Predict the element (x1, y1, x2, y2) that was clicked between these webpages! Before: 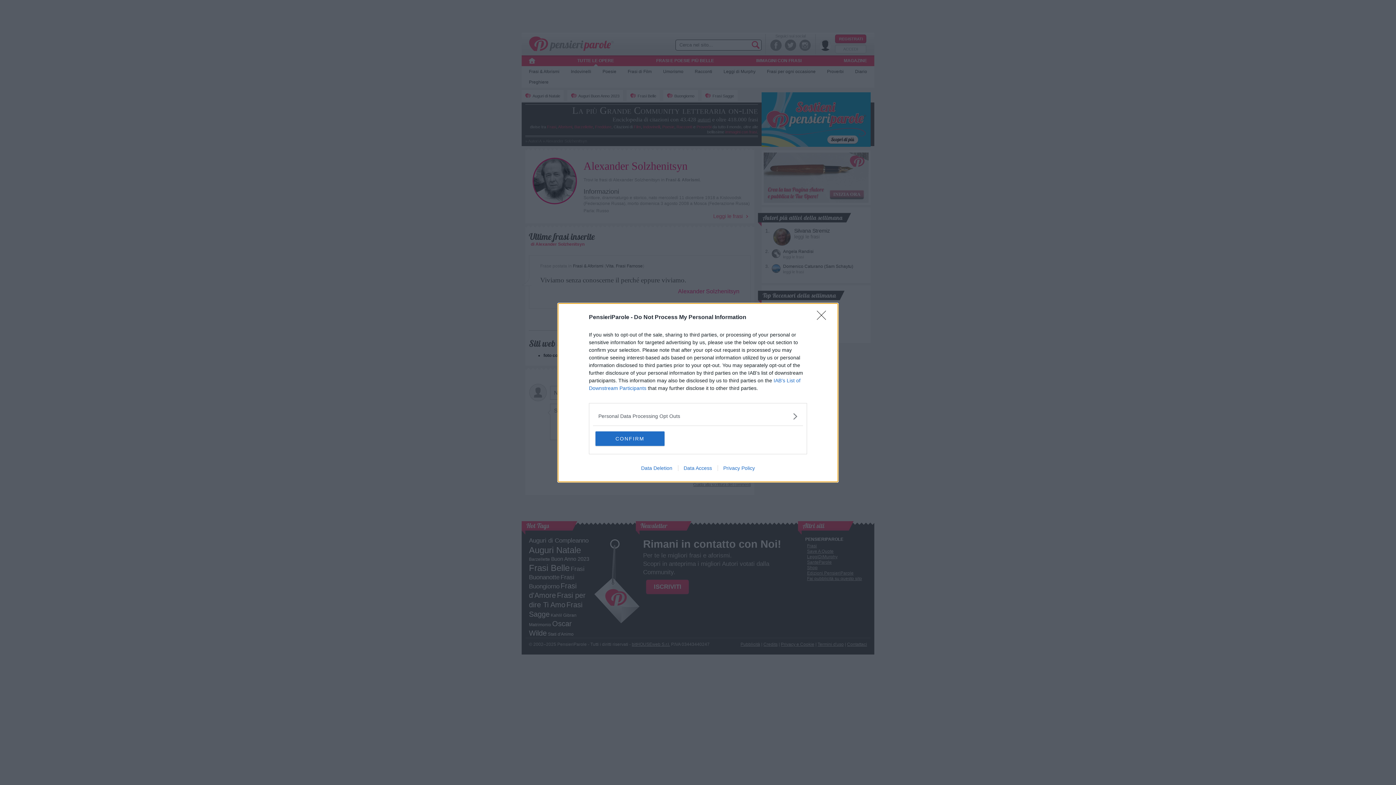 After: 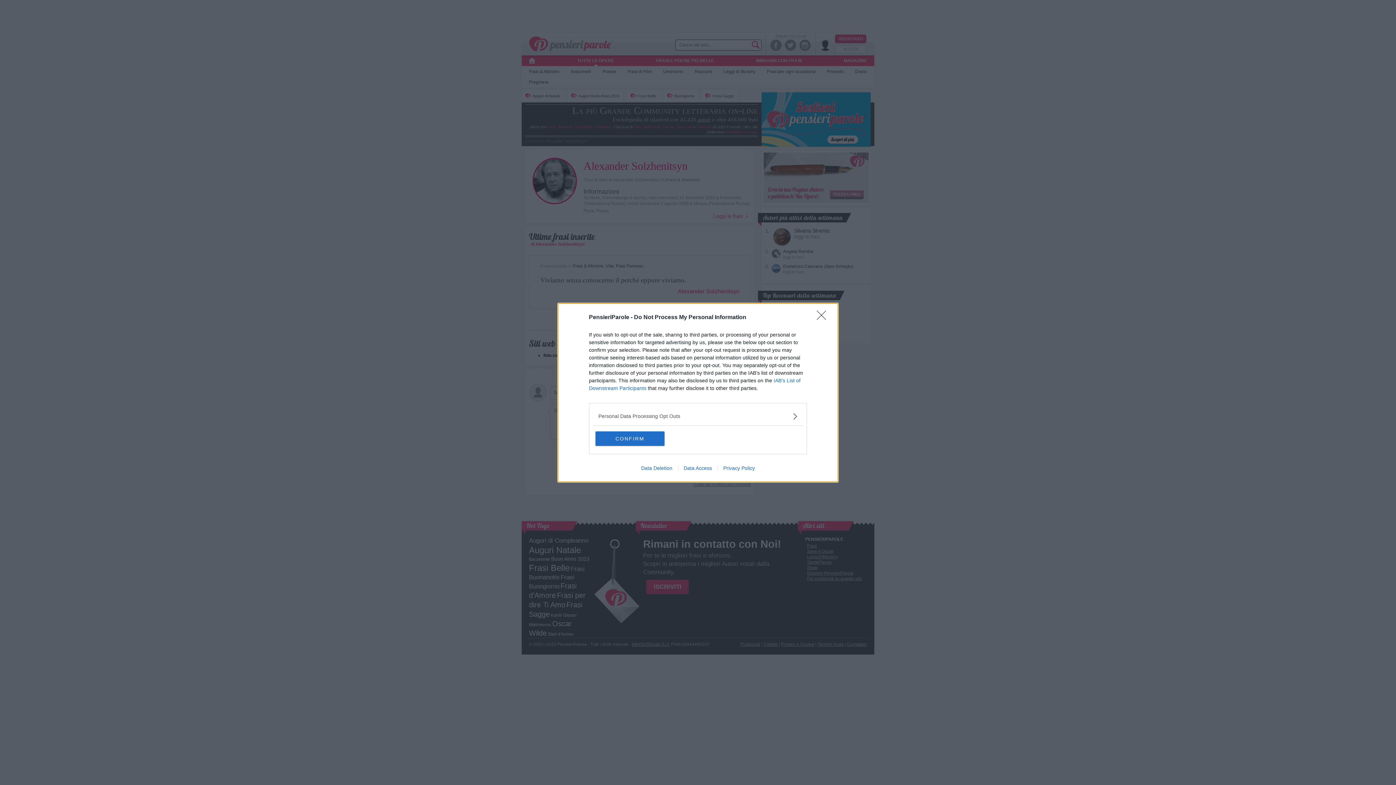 Action: label: Data Deletion bbox: (635, 465, 678, 471)